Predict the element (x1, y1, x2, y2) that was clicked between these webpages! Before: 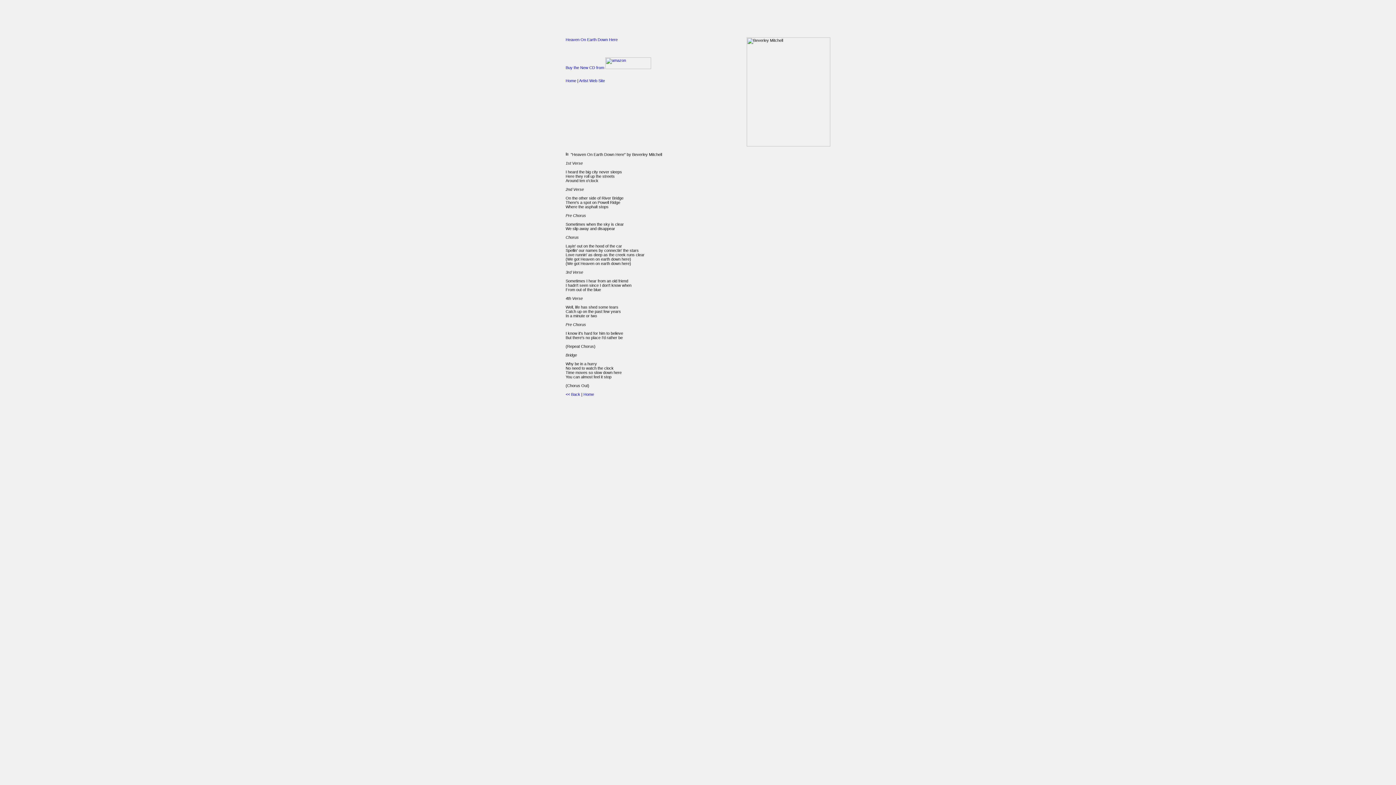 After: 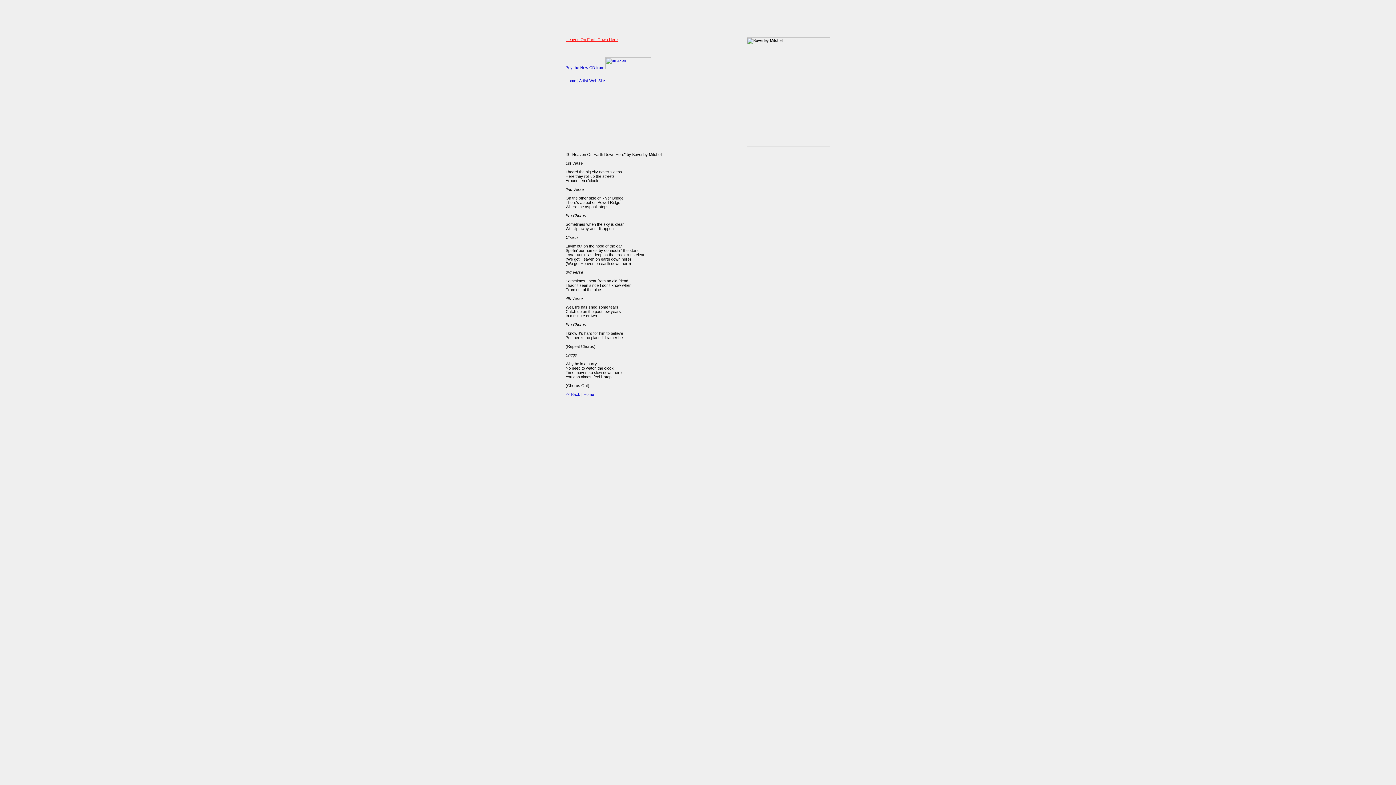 Action: label: Heaven On Earth Down Here bbox: (565, 37, 617, 41)